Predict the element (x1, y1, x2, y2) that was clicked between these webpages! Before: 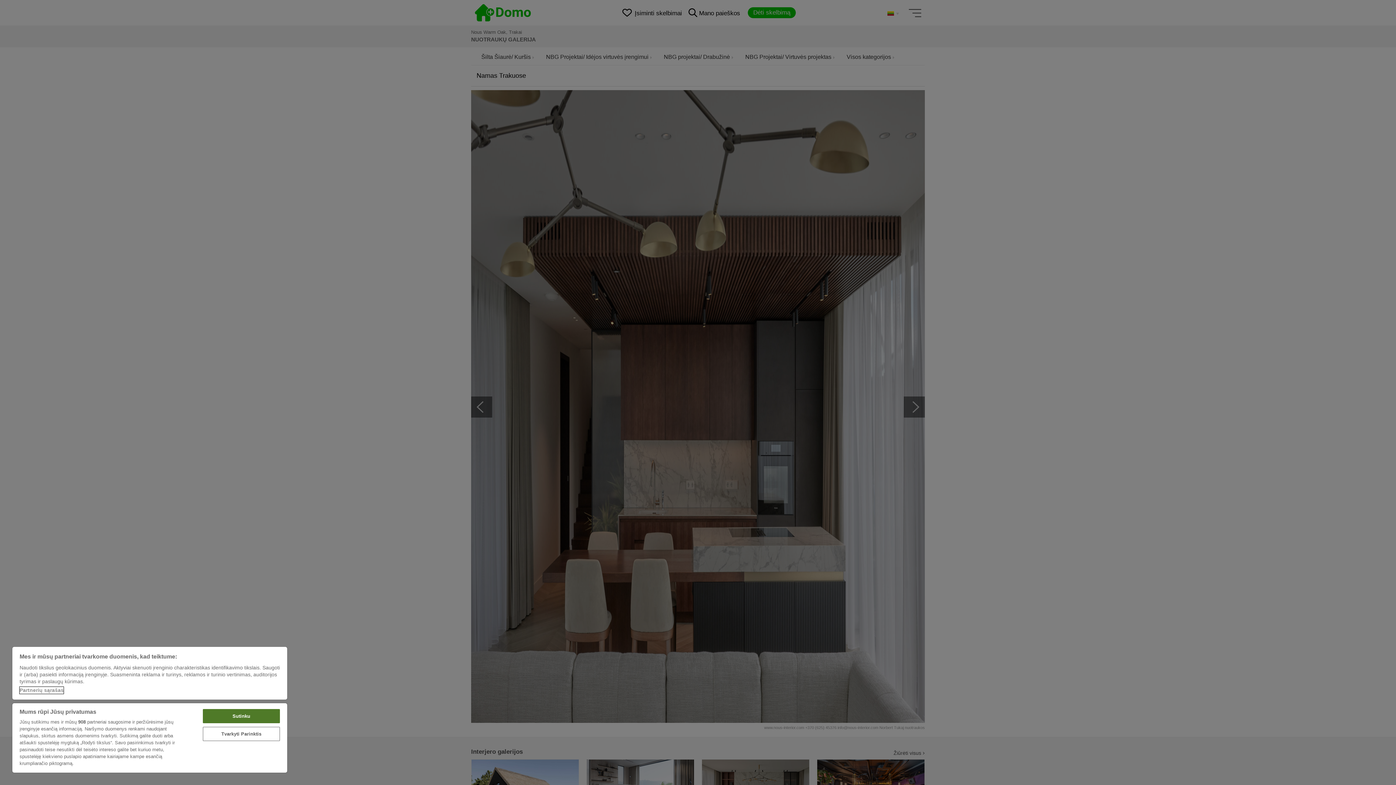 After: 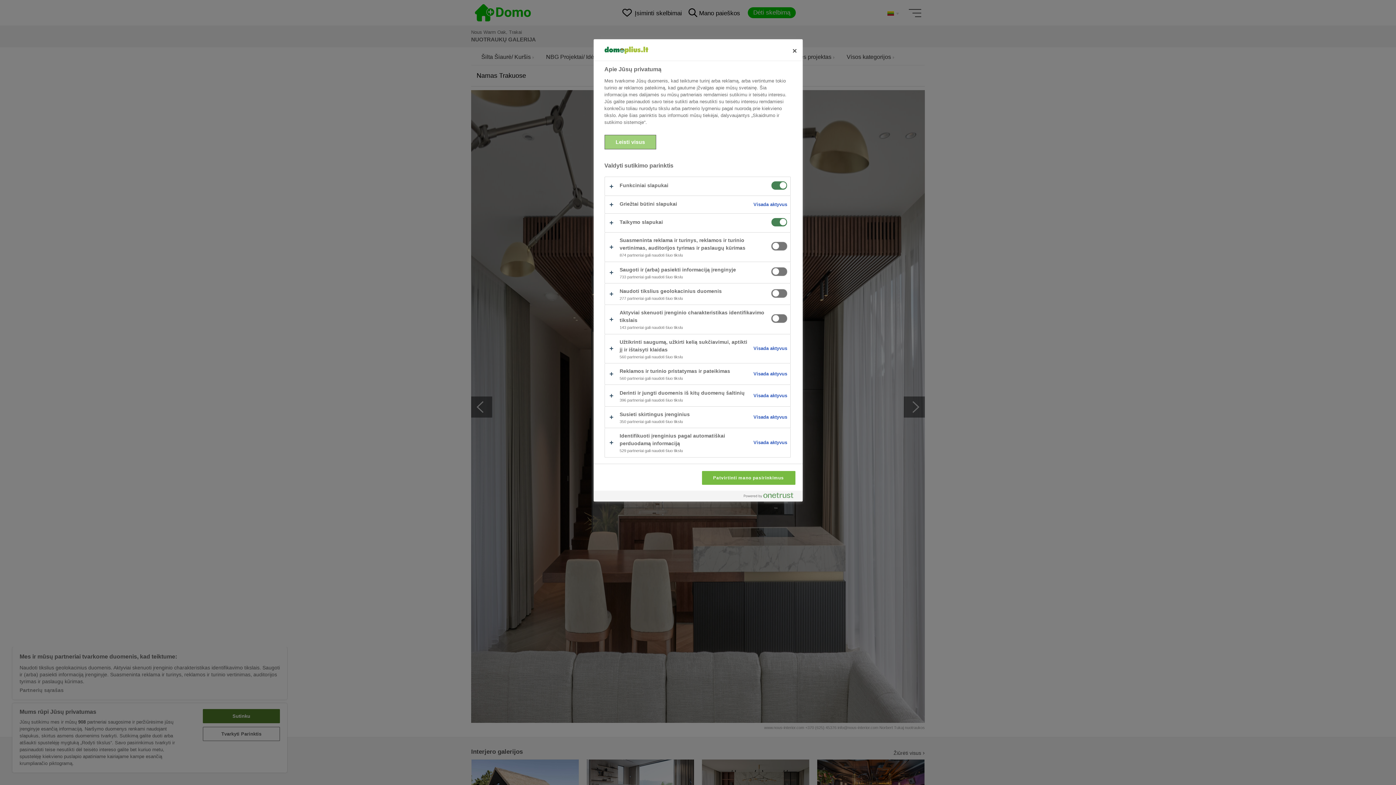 Action: bbox: (202, 727, 279, 741) label: Tvarkyti Parinktis